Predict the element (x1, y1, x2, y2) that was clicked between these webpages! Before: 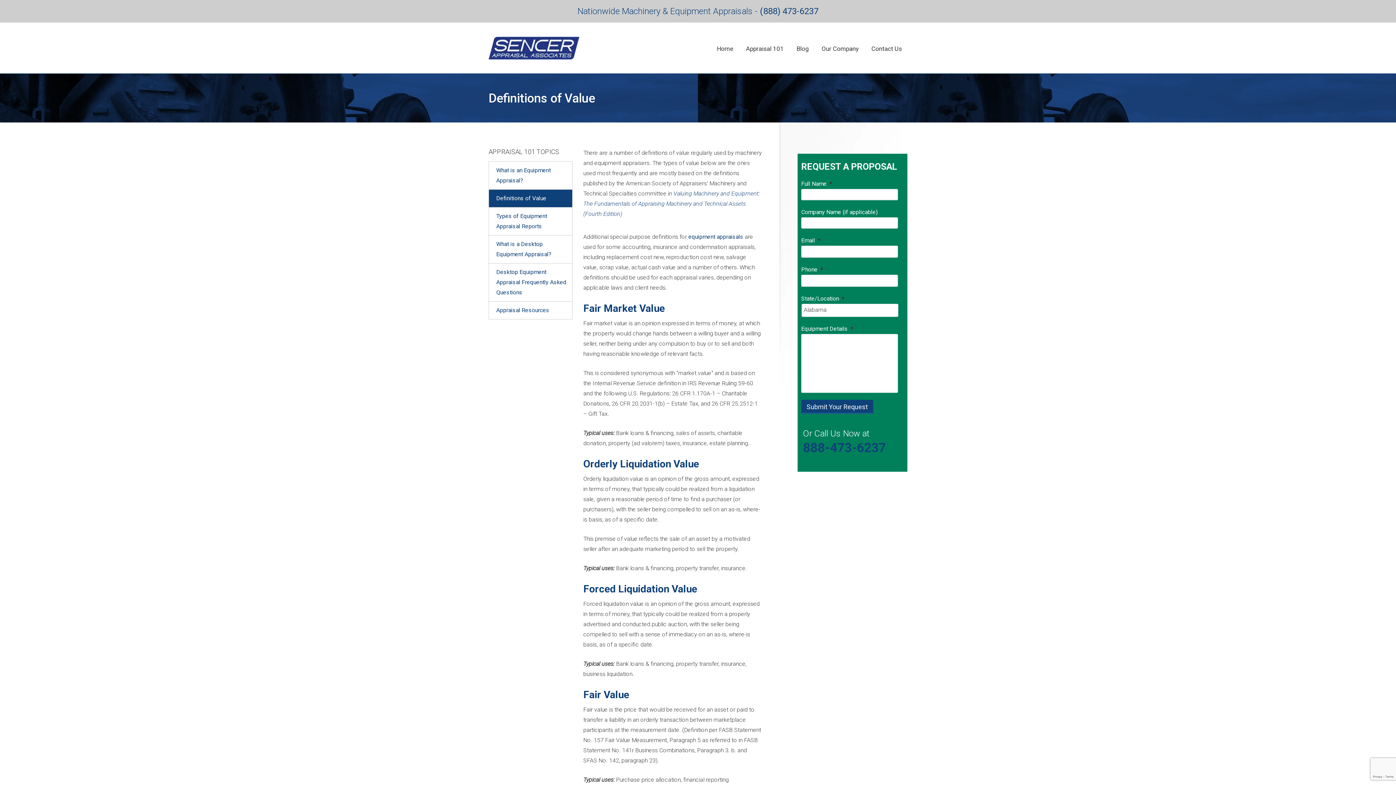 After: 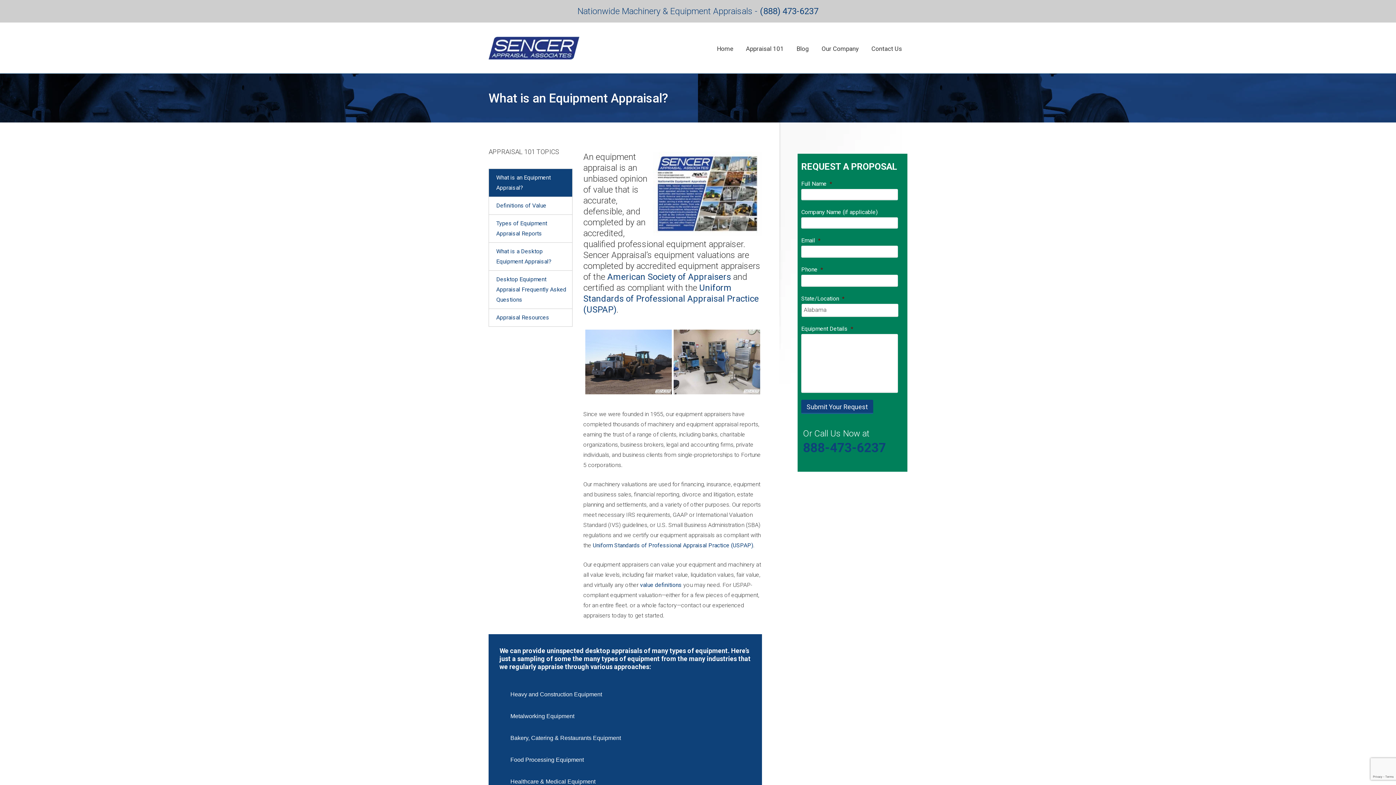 Action: bbox: (688, 233, 743, 240) label: equipment appraisals